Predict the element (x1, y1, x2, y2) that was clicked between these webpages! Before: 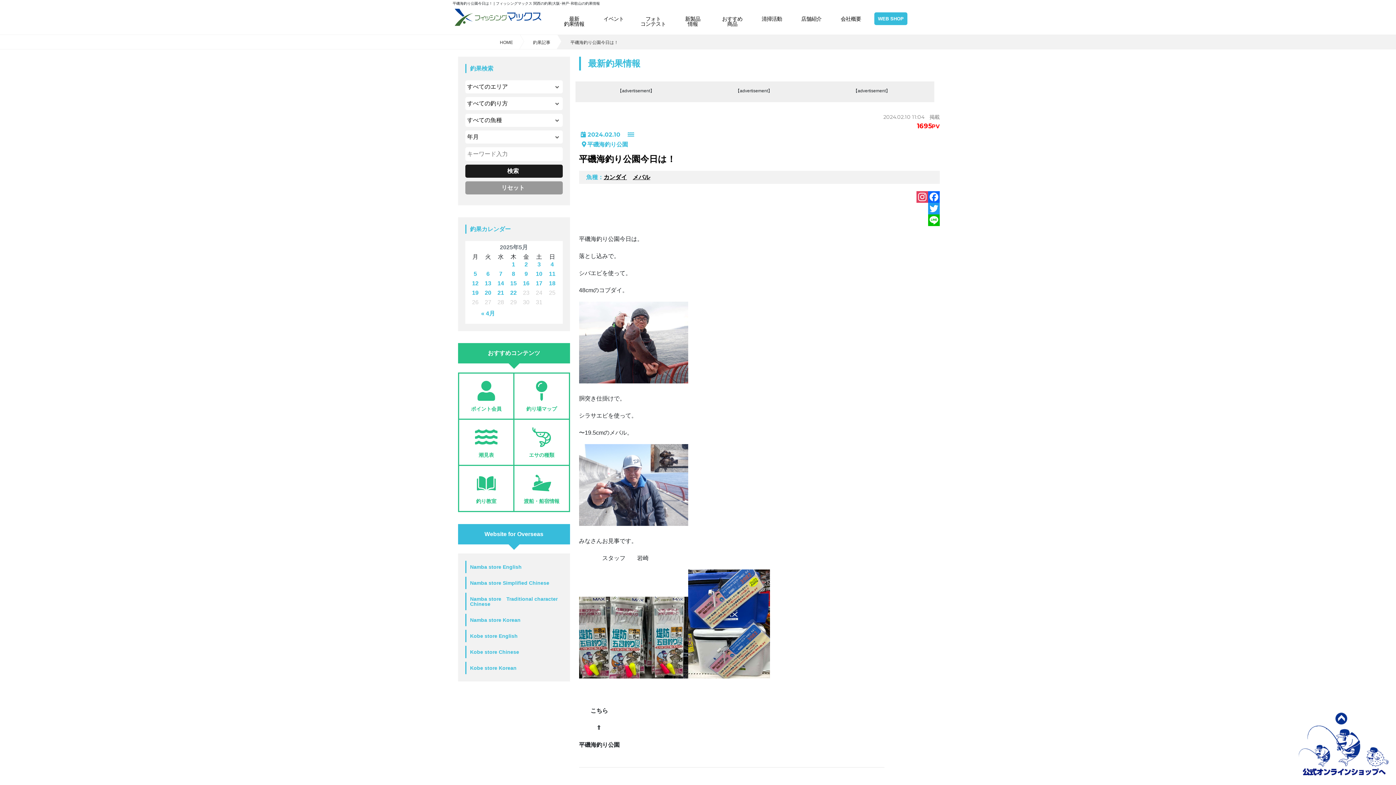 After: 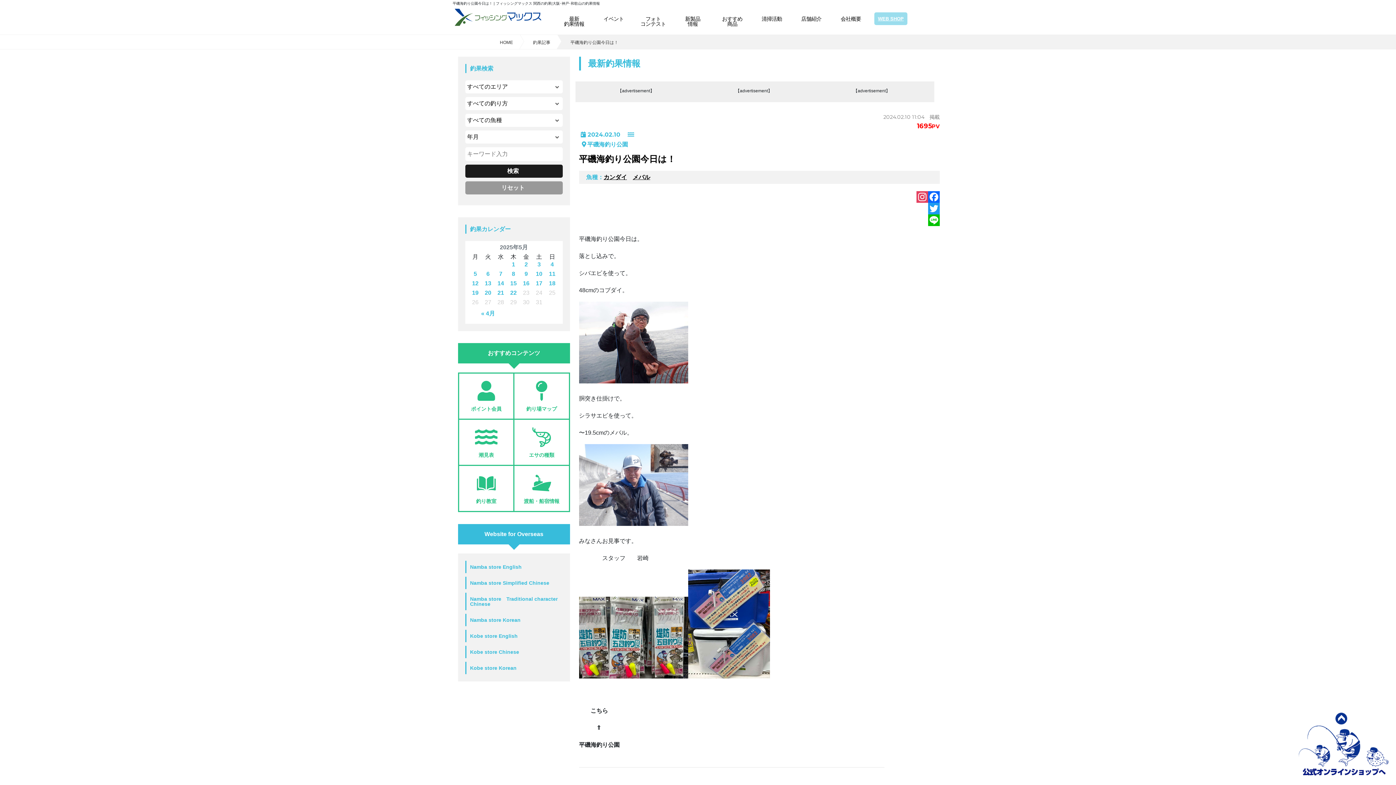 Action: bbox: (874, 12, 907, 25) label: WEB SHOP